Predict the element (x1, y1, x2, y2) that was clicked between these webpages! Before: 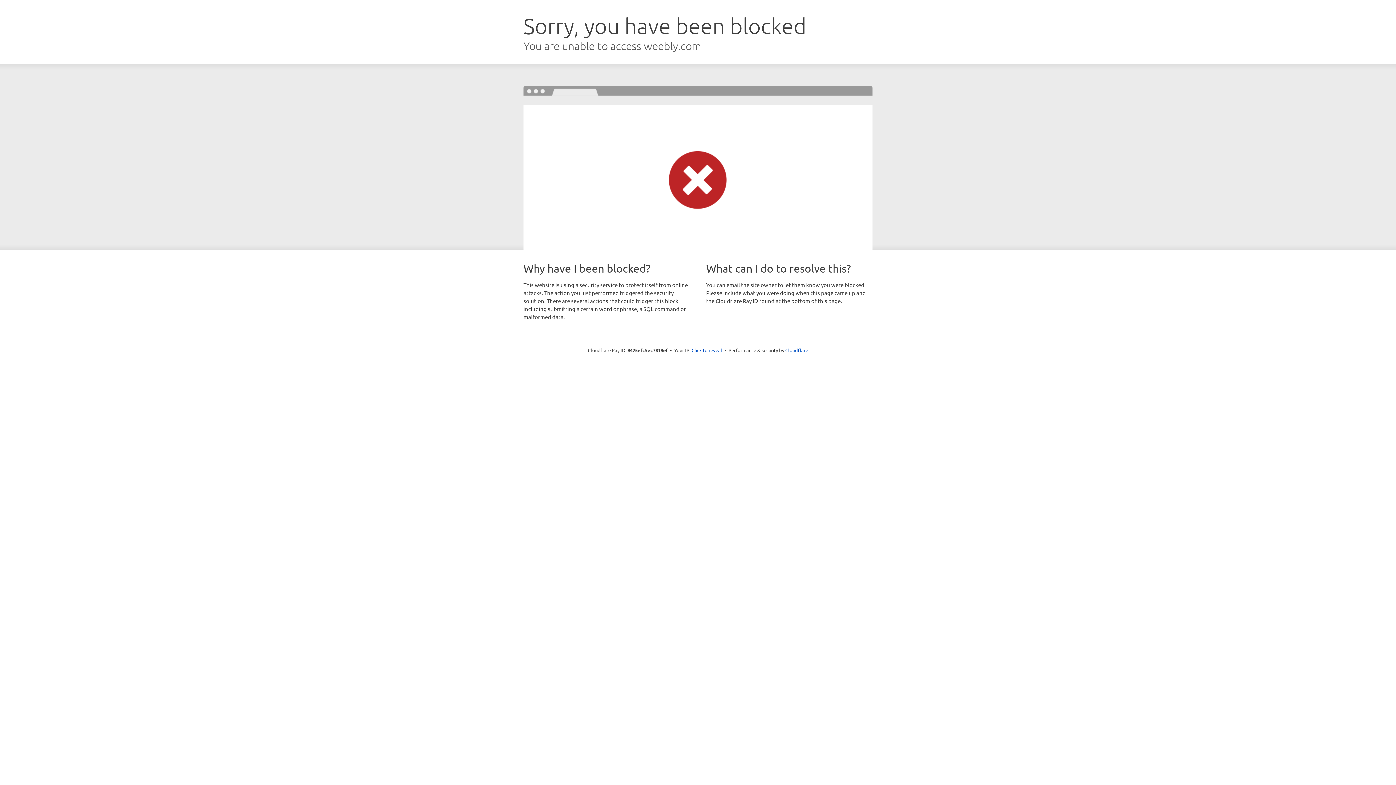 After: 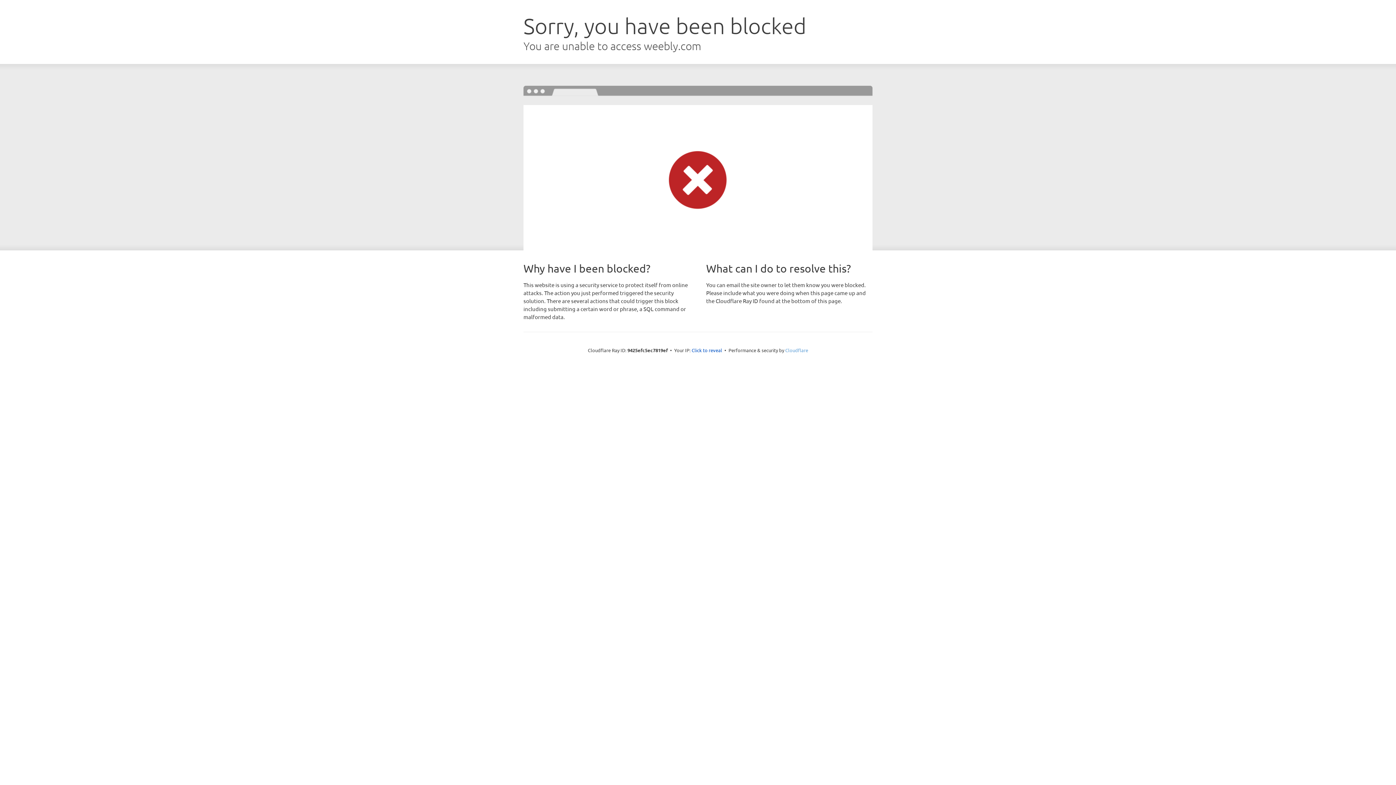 Action: bbox: (785, 347, 808, 353) label: Cloudflare